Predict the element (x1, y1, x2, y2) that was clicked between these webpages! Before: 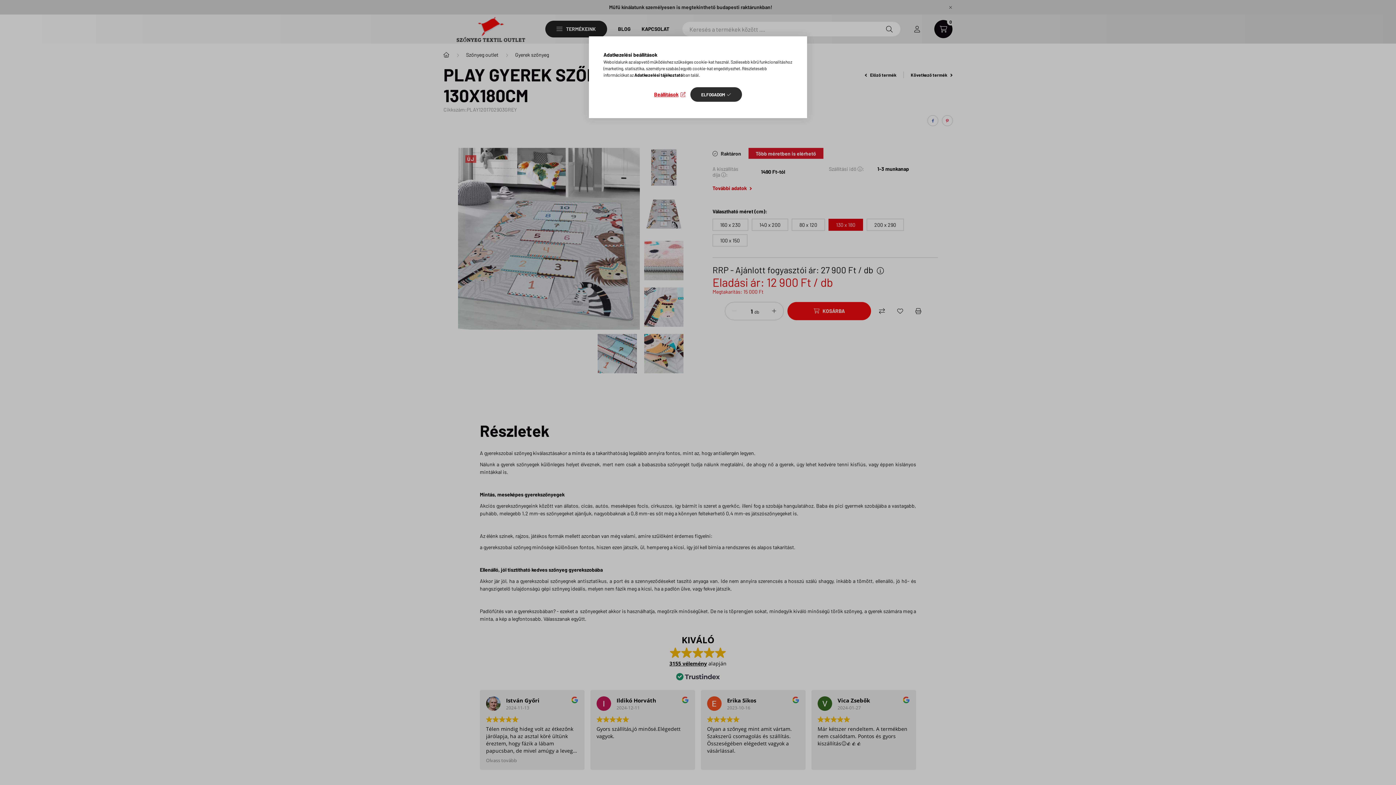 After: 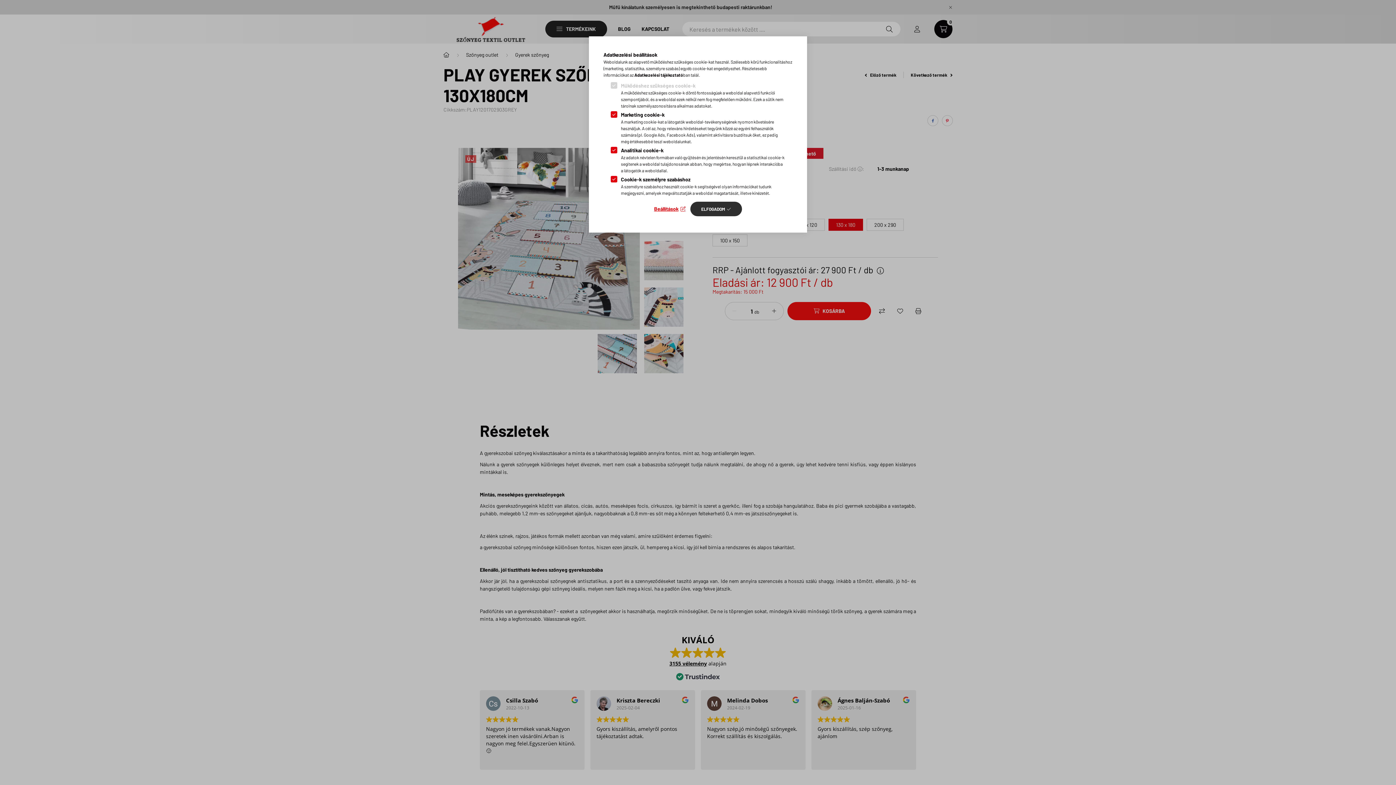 Action: bbox: (654, 89, 685, 99) label: Beállítások